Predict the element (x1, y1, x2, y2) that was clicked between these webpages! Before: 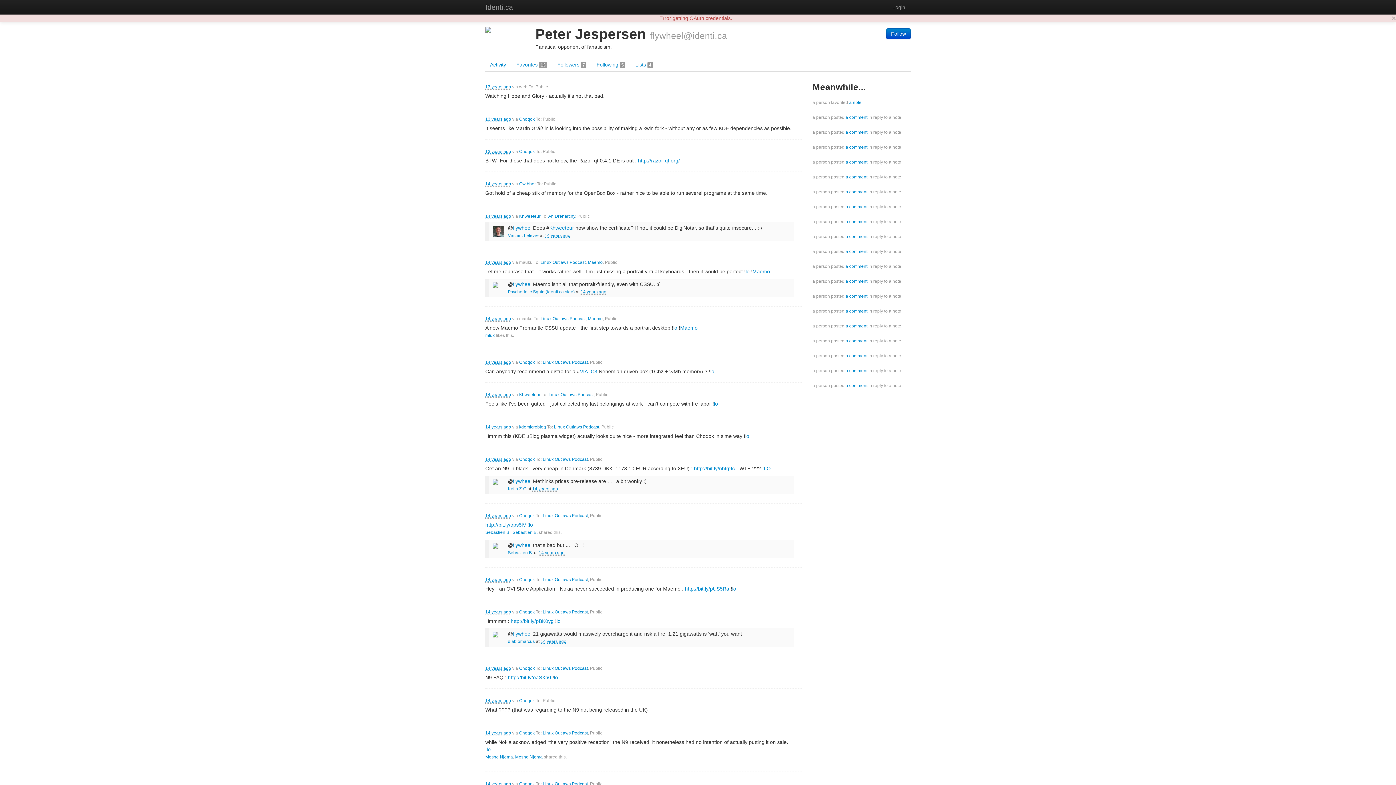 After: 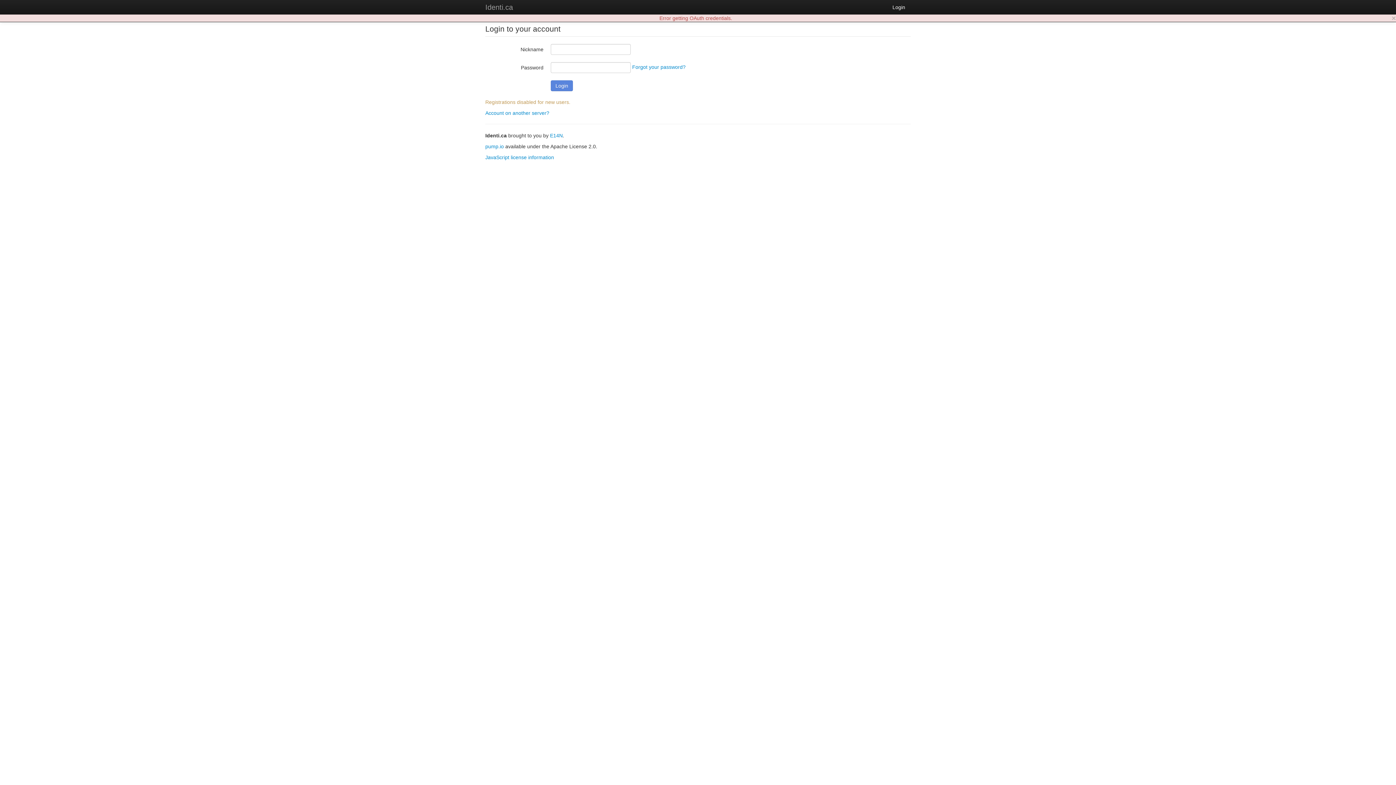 Action: bbox: (887, 0, 910, 14) label: Login